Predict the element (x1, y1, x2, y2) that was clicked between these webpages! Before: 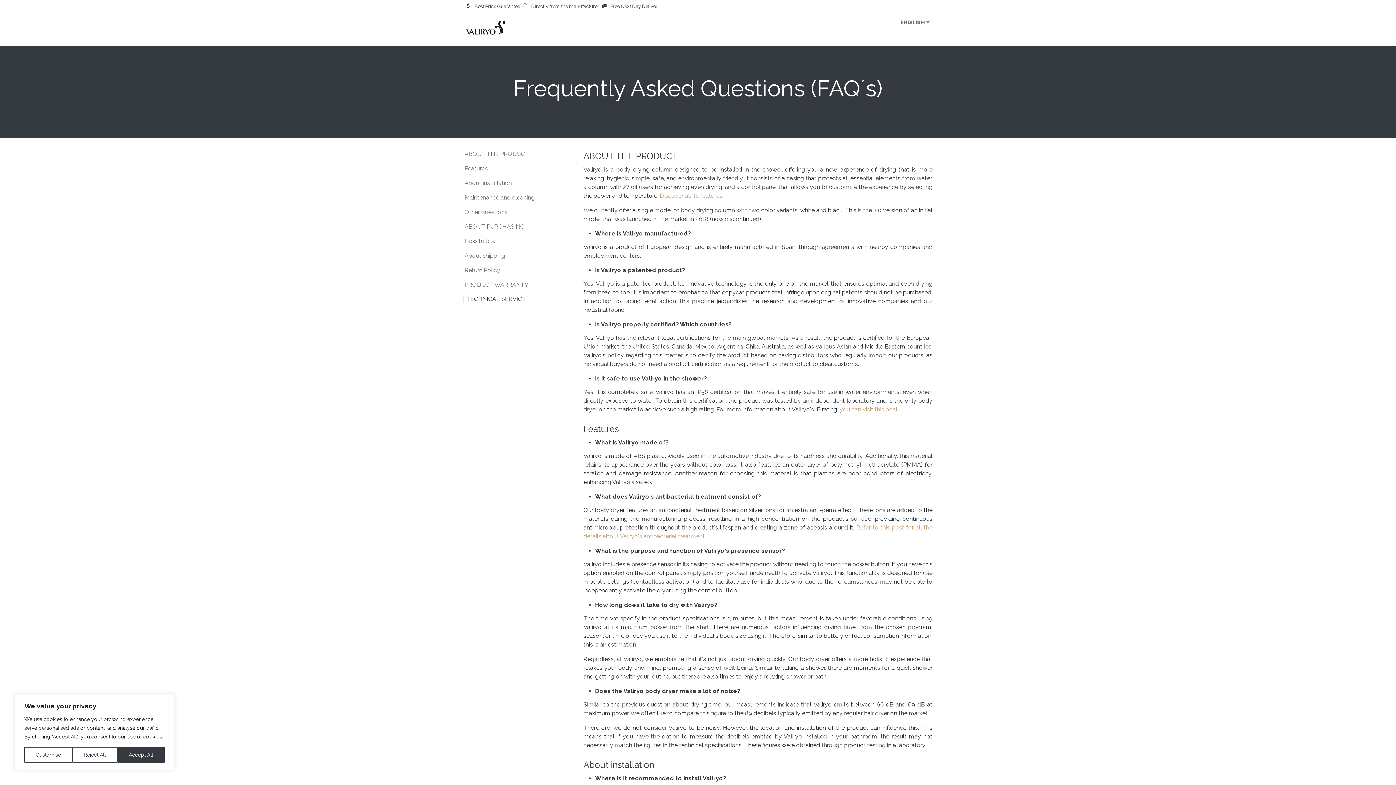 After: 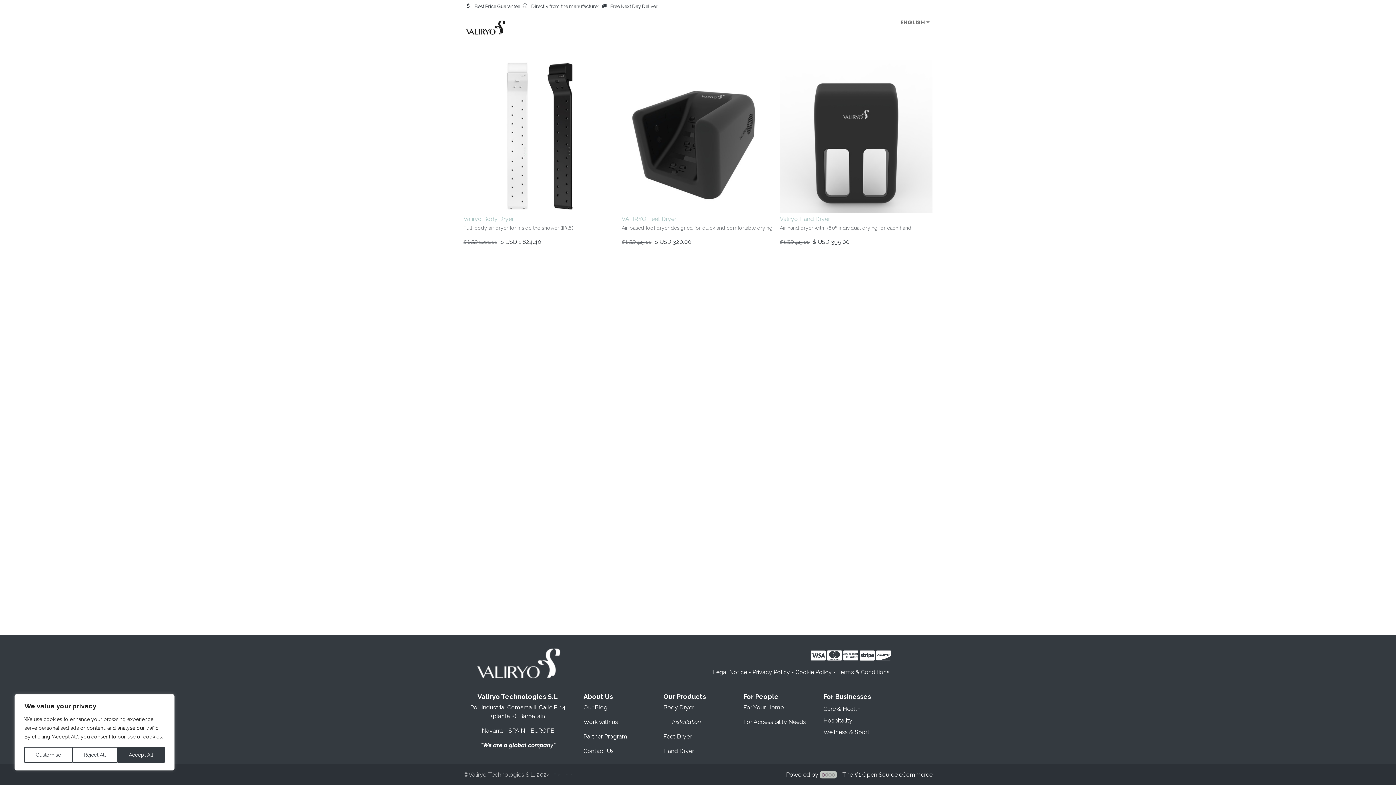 Action: bbox: (856, 29, 891, 43) label: OUR STORE